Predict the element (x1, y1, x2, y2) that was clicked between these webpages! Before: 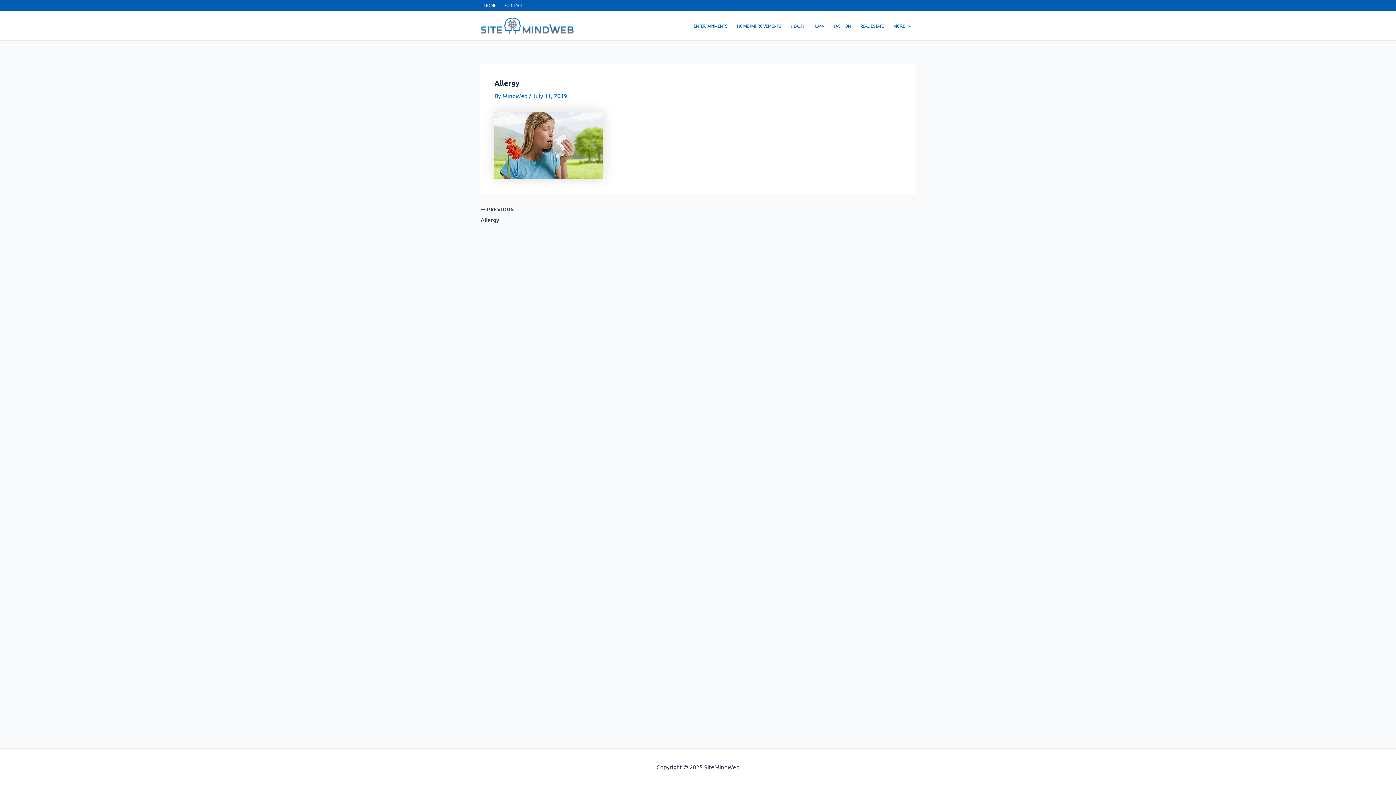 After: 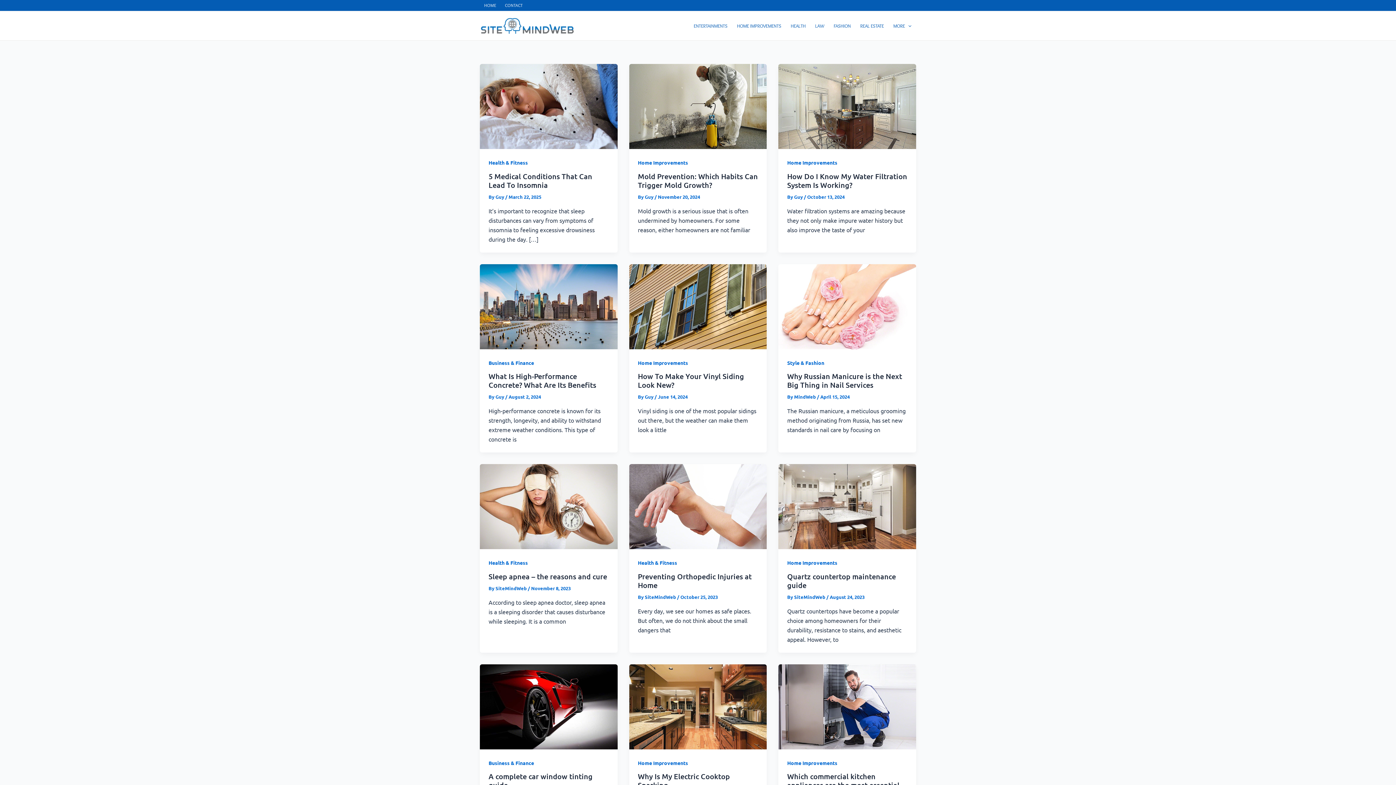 Action: bbox: (480, 0, 500, 10) label: HOME